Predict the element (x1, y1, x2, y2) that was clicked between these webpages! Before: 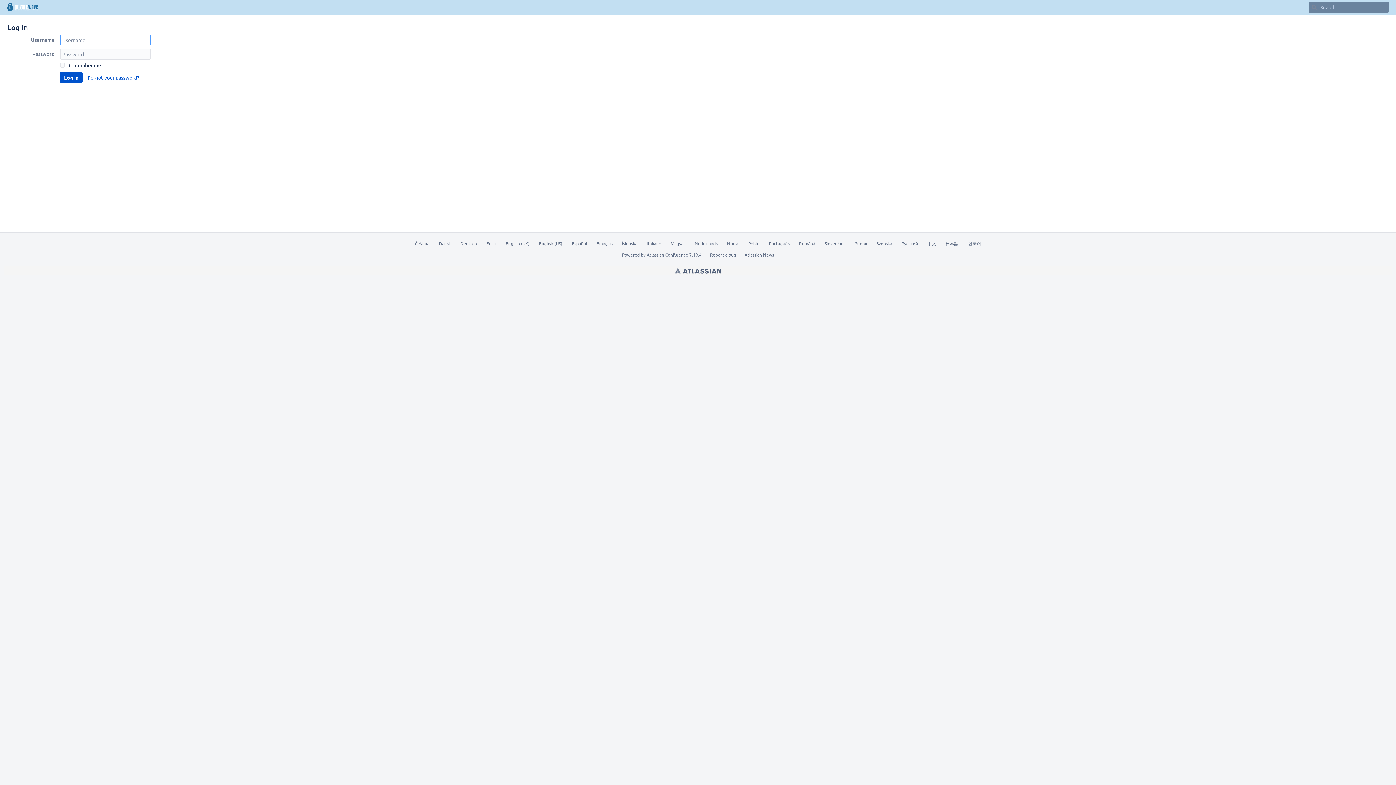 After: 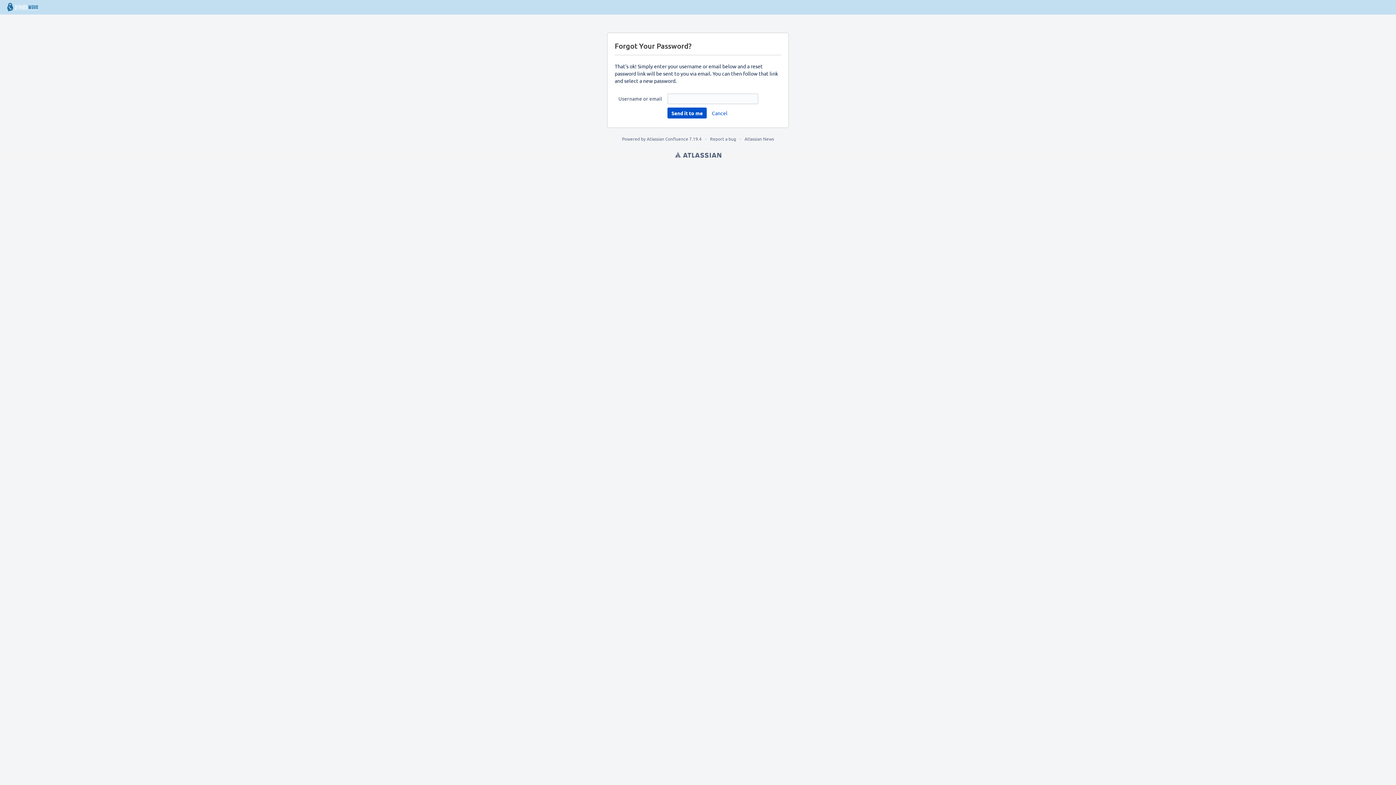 Action: label: Forgot your password? bbox: (87, 72, 139, 82)